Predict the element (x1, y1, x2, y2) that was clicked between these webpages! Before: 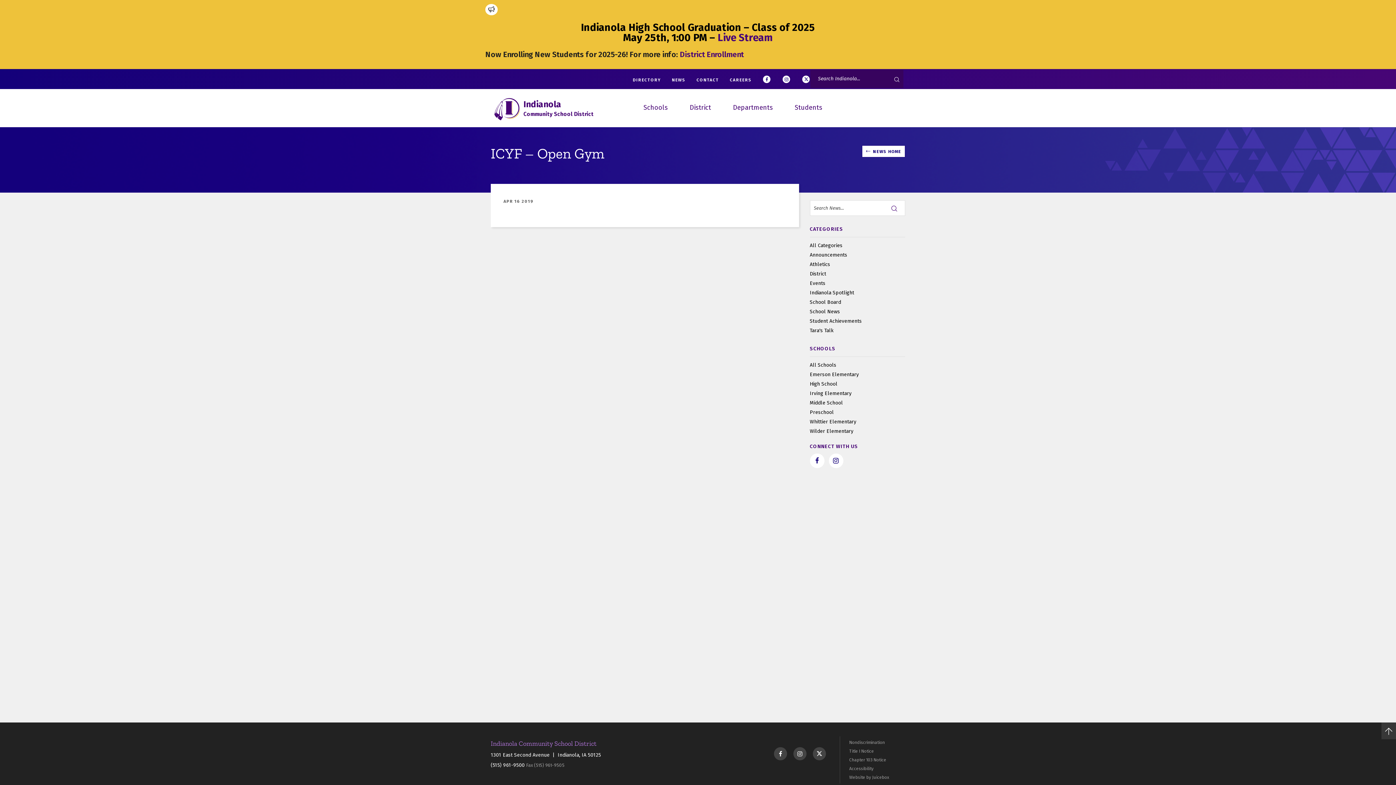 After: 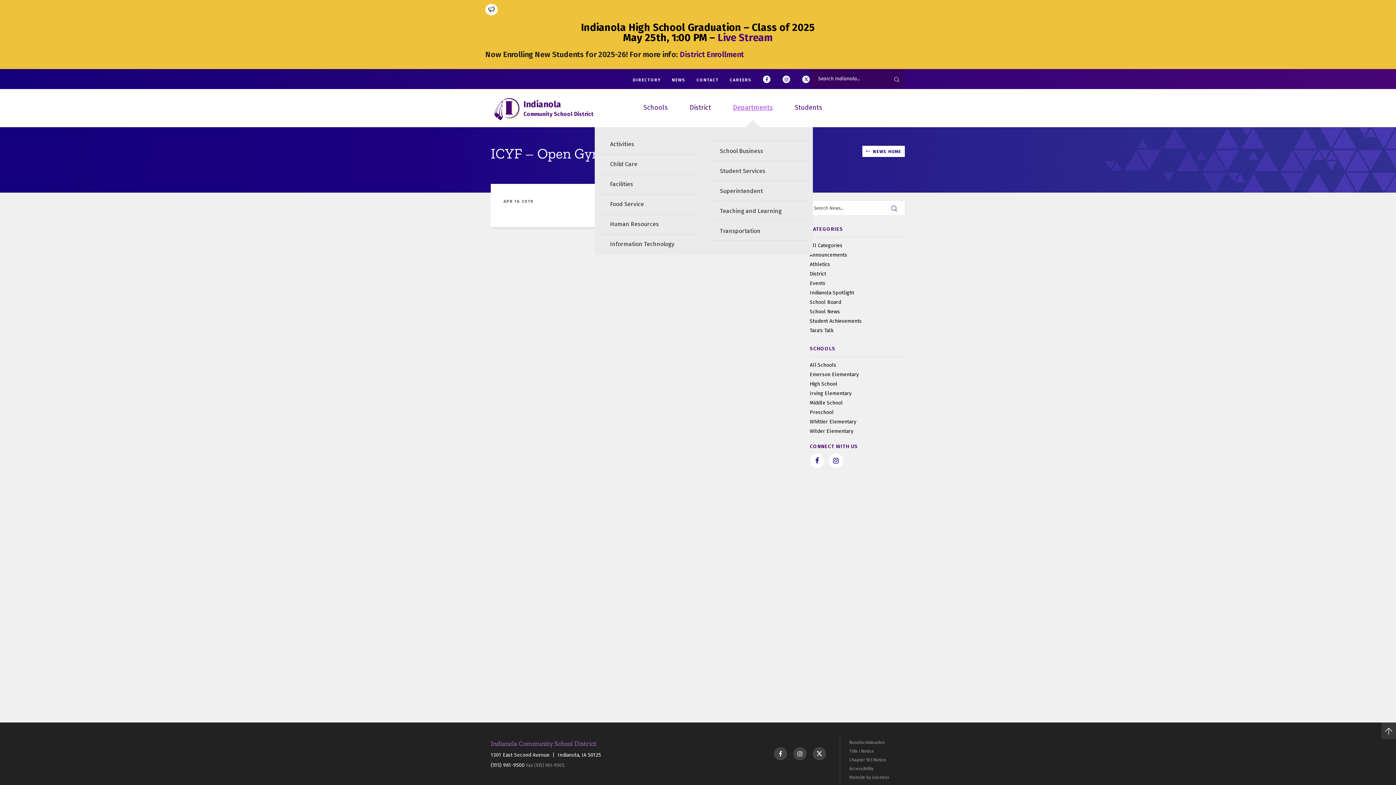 Action: label: Departments bbox: (733, 103, 773, 114)